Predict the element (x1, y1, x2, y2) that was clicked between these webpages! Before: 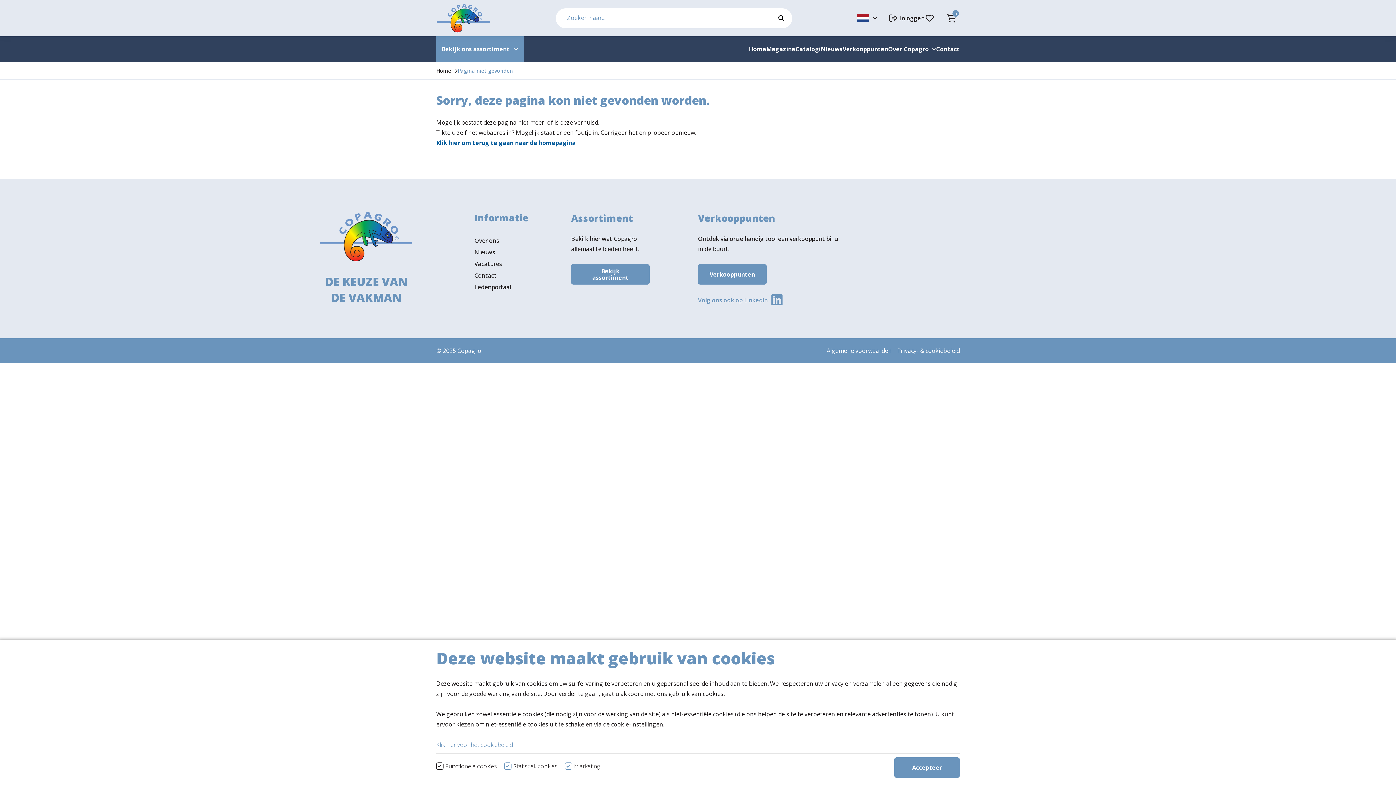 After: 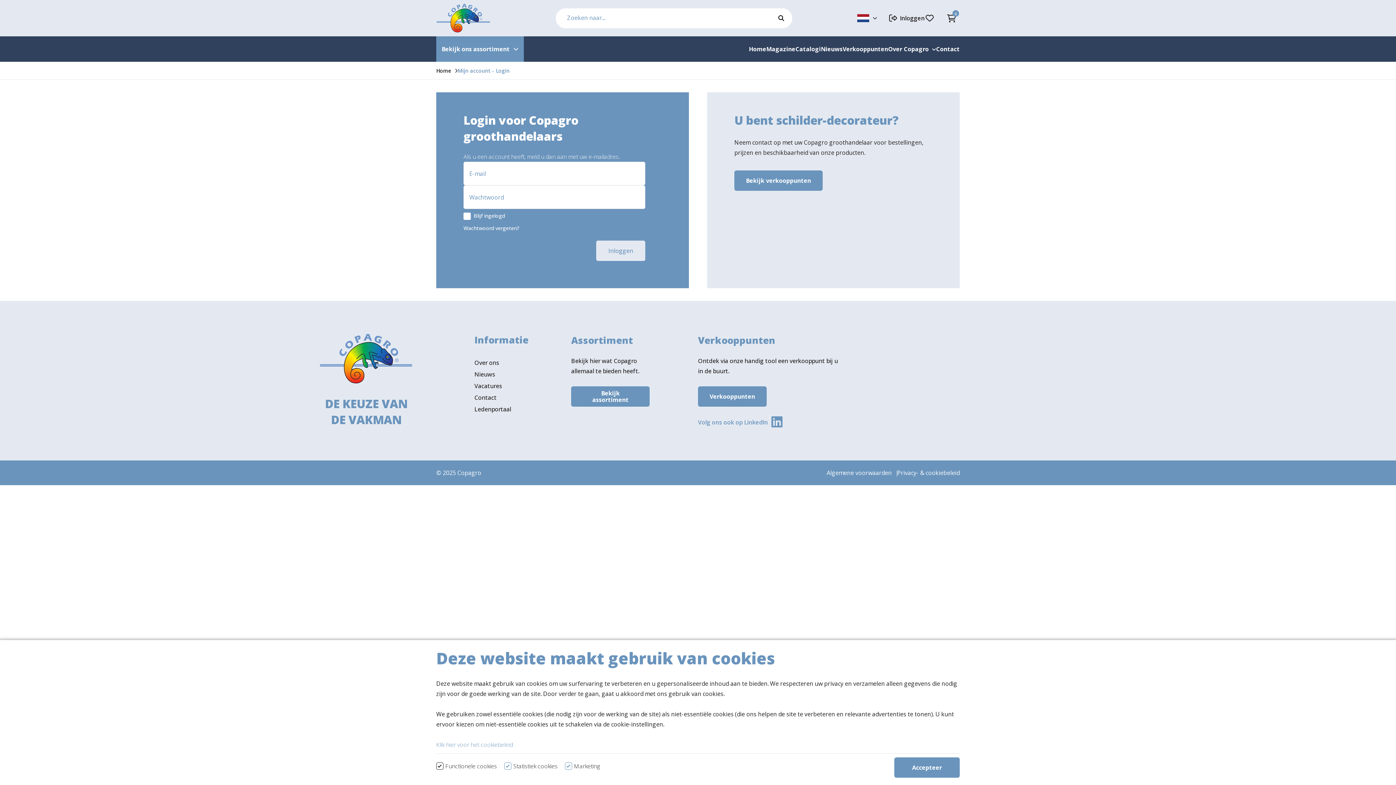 Action: label: 0 bbox: (943, 10, 960, 26)